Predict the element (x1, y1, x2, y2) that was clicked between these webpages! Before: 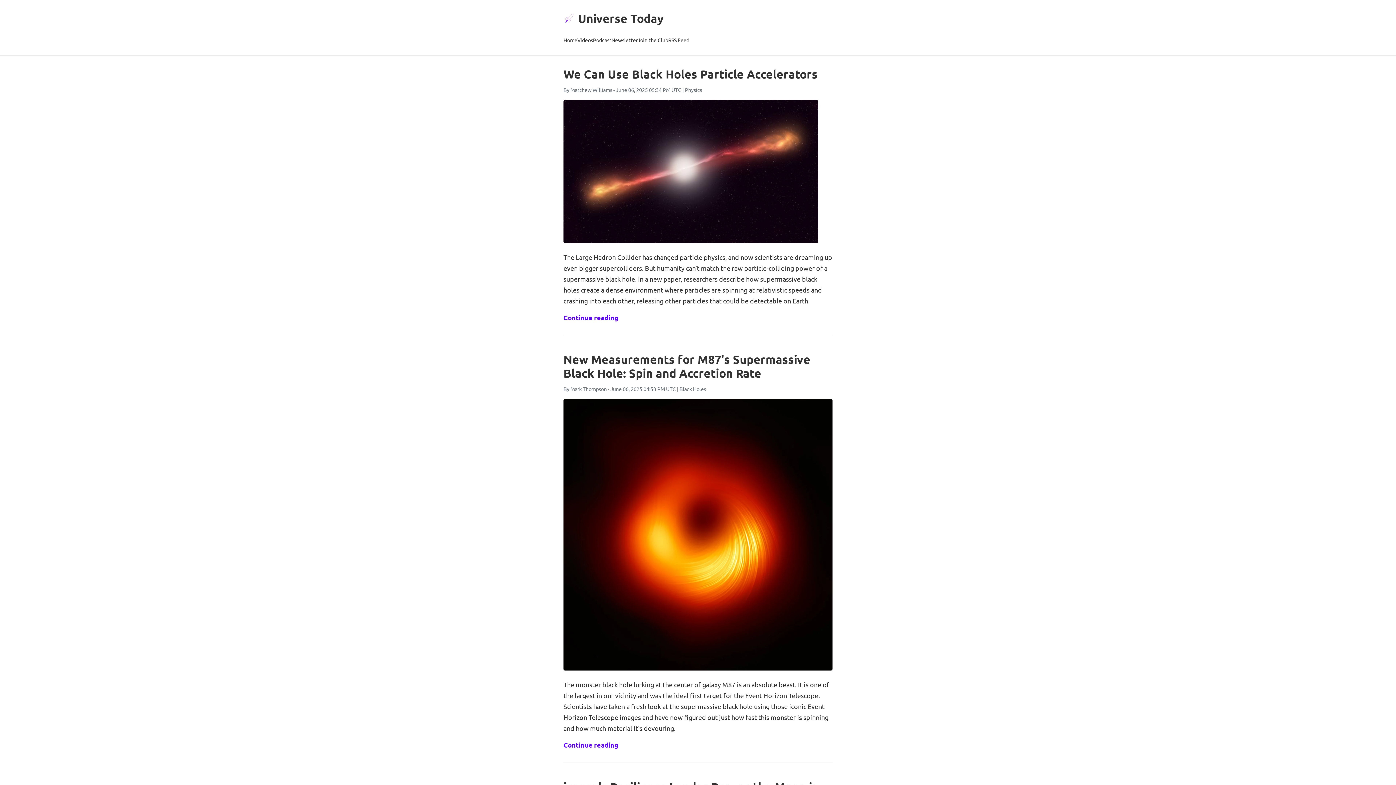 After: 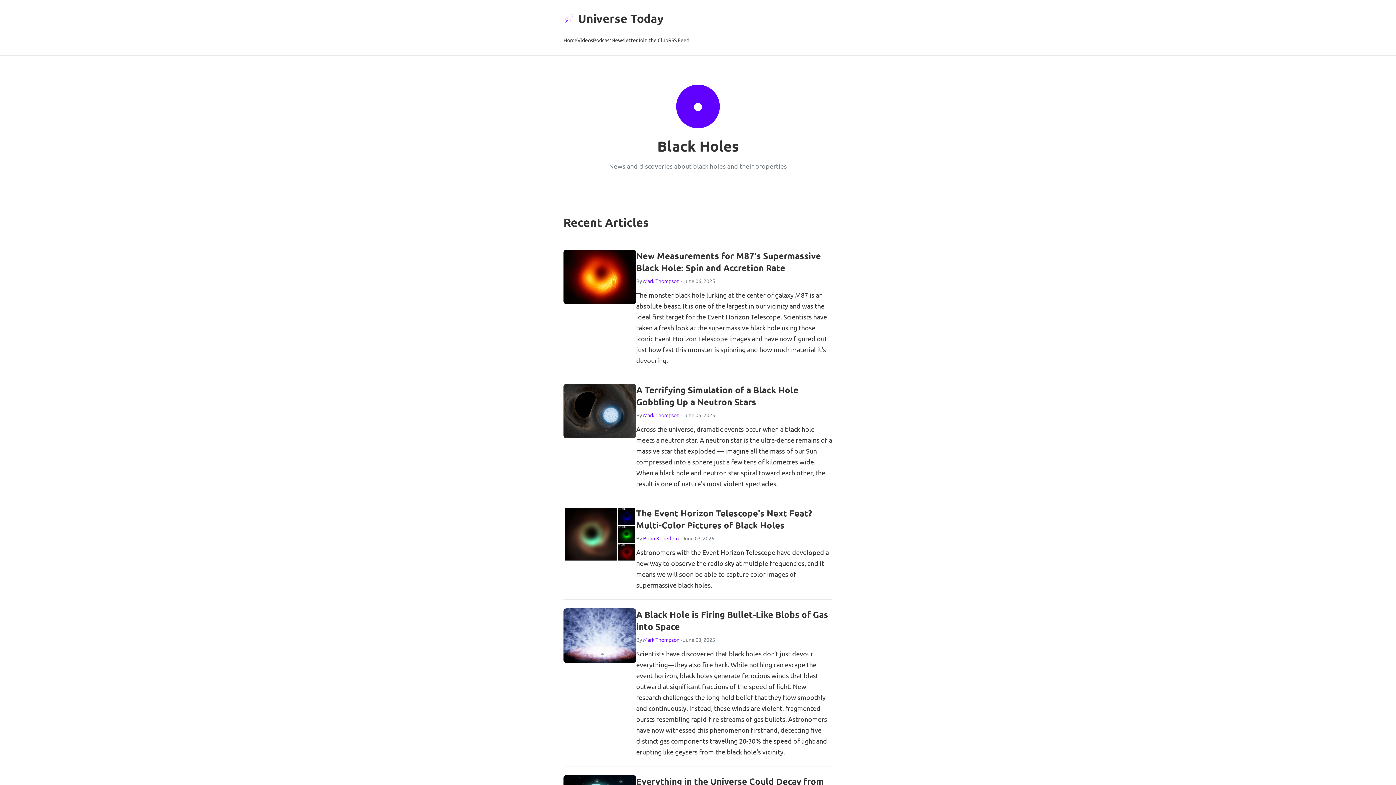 Action: label: Black Holes bbox: (679, 385, 706, 392)